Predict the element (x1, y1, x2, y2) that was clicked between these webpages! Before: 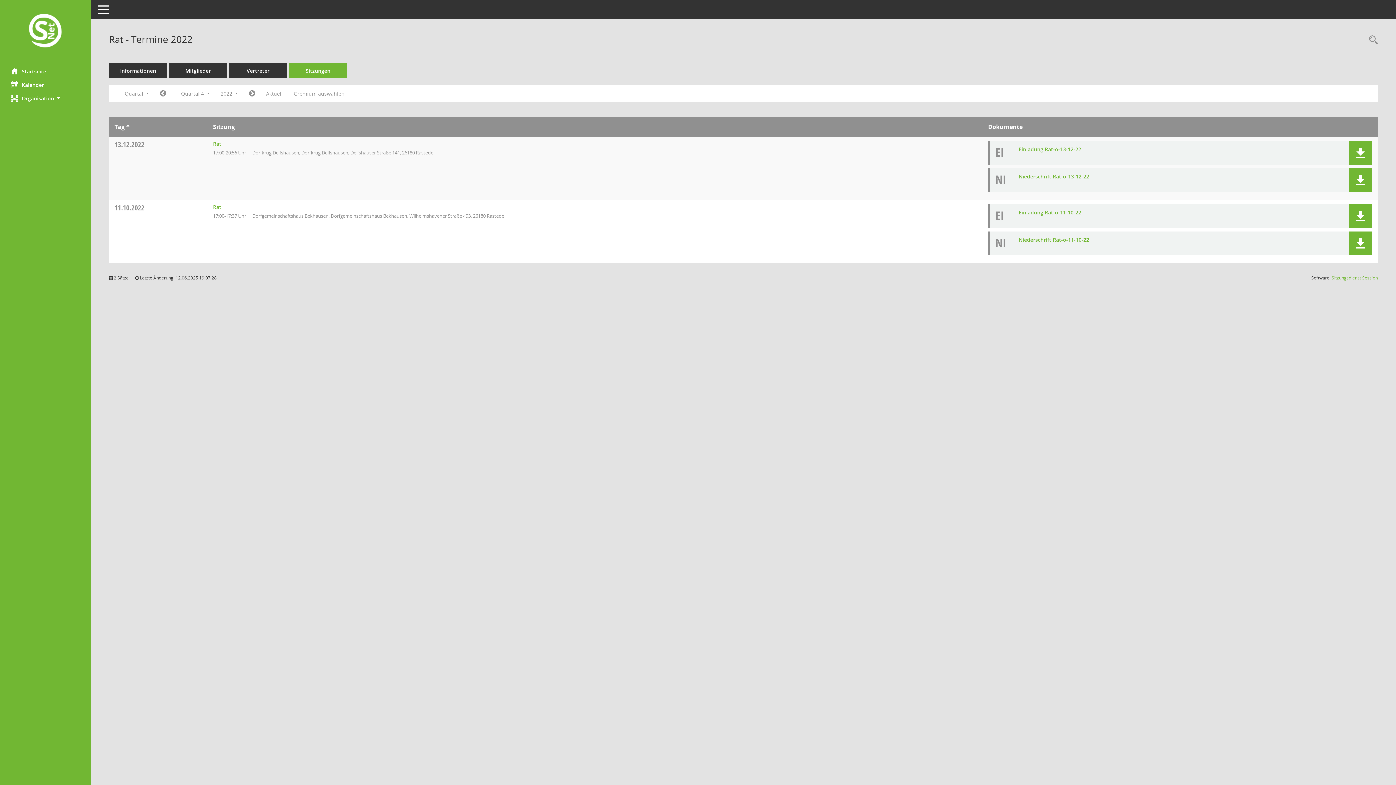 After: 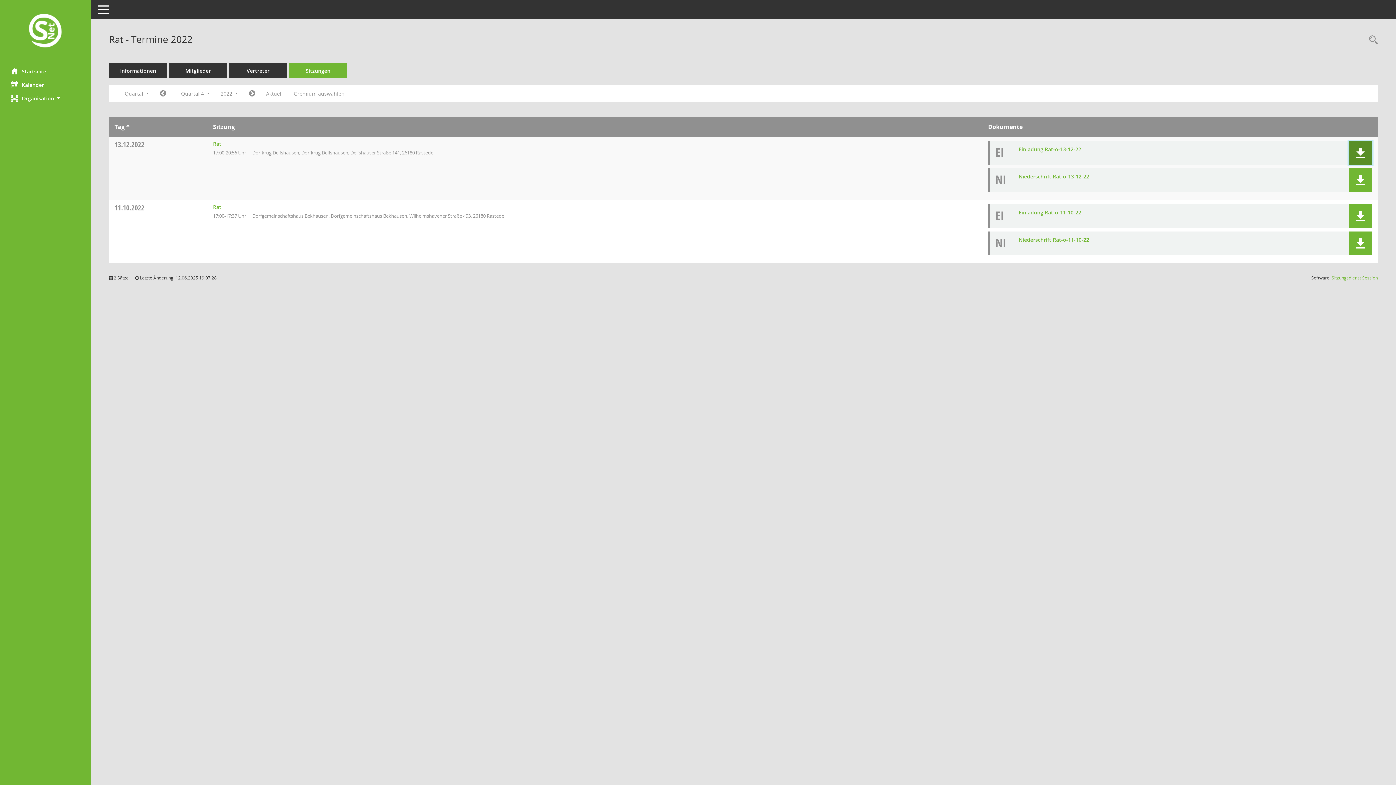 Action: bbox: (1355, 147, 1366, 158)